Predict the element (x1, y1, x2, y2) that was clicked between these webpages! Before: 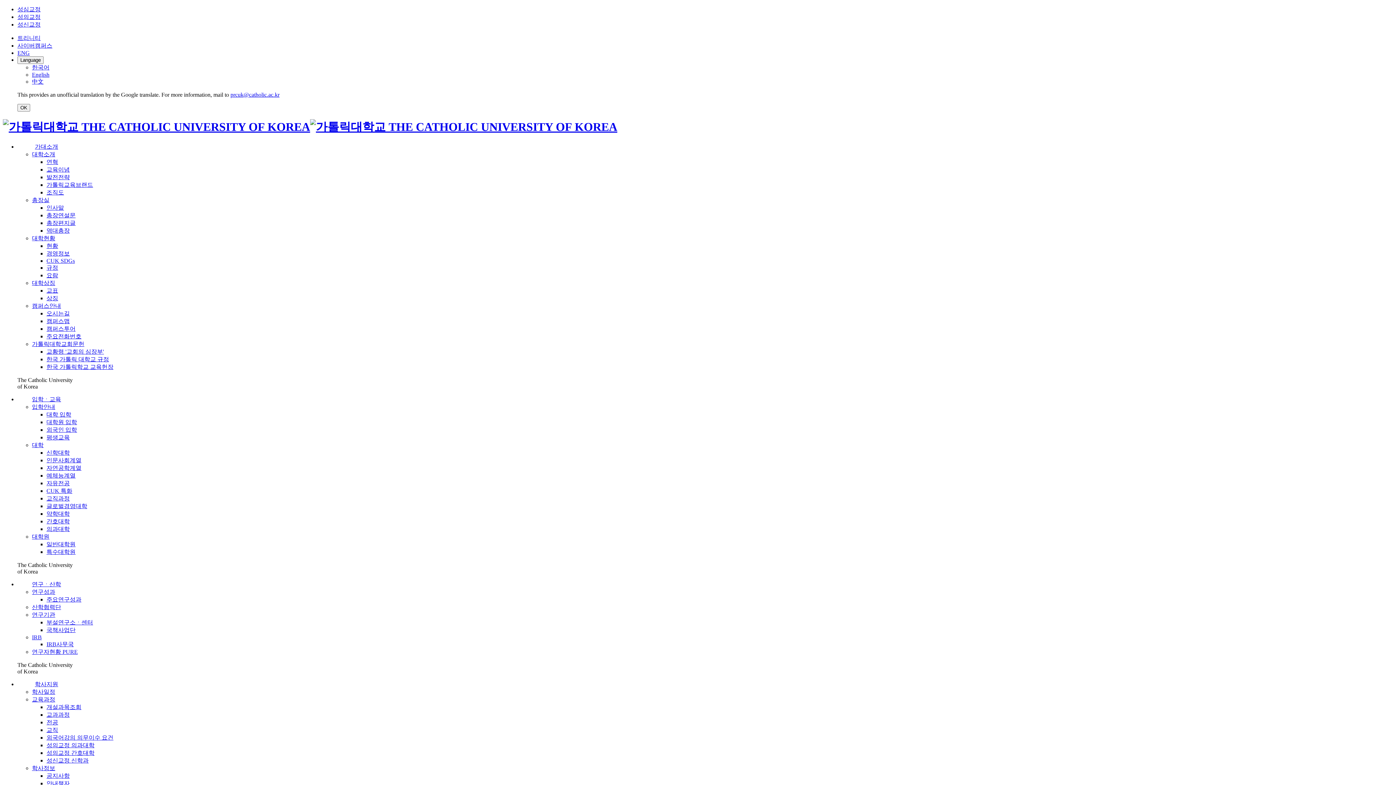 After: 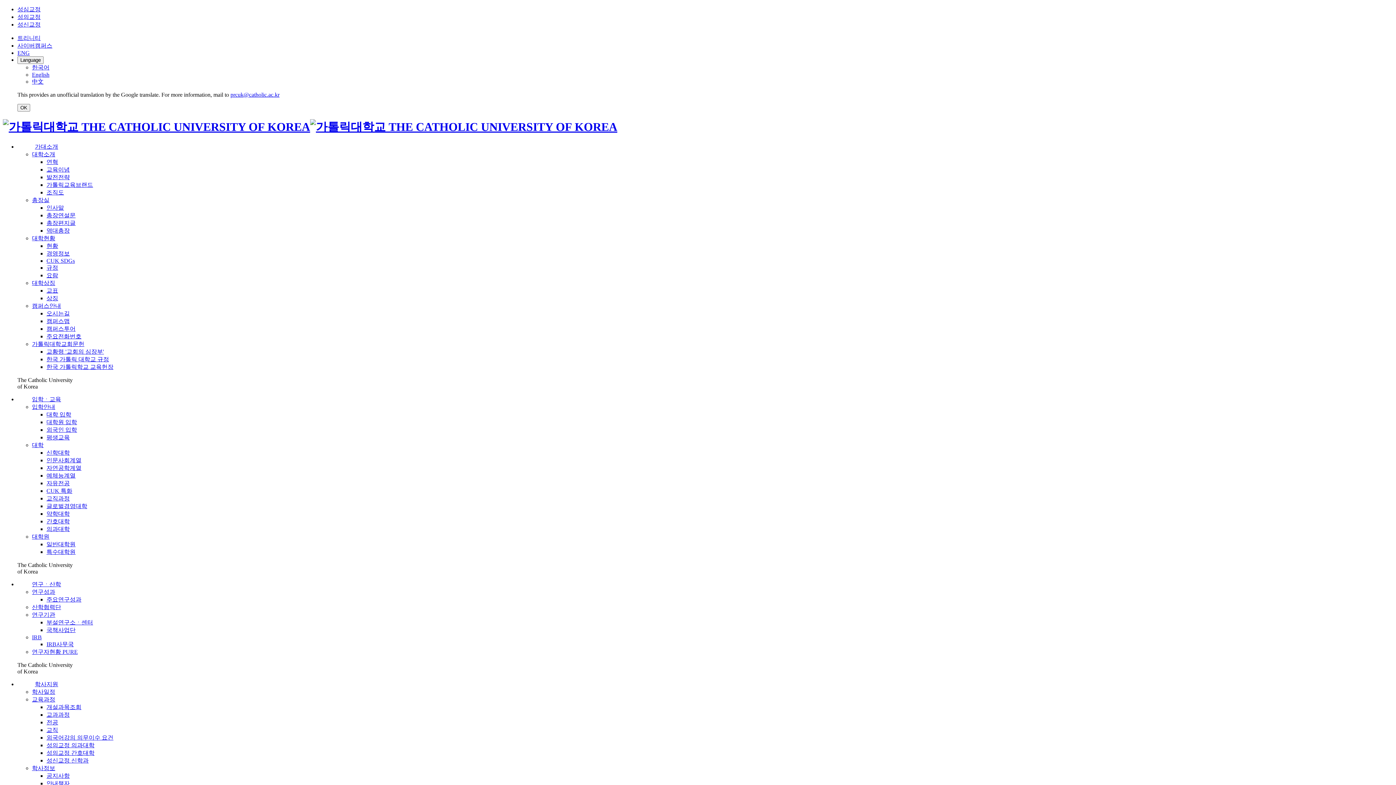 Action: label: 대학원 입학 bbox: (46, 419, 77, 425)